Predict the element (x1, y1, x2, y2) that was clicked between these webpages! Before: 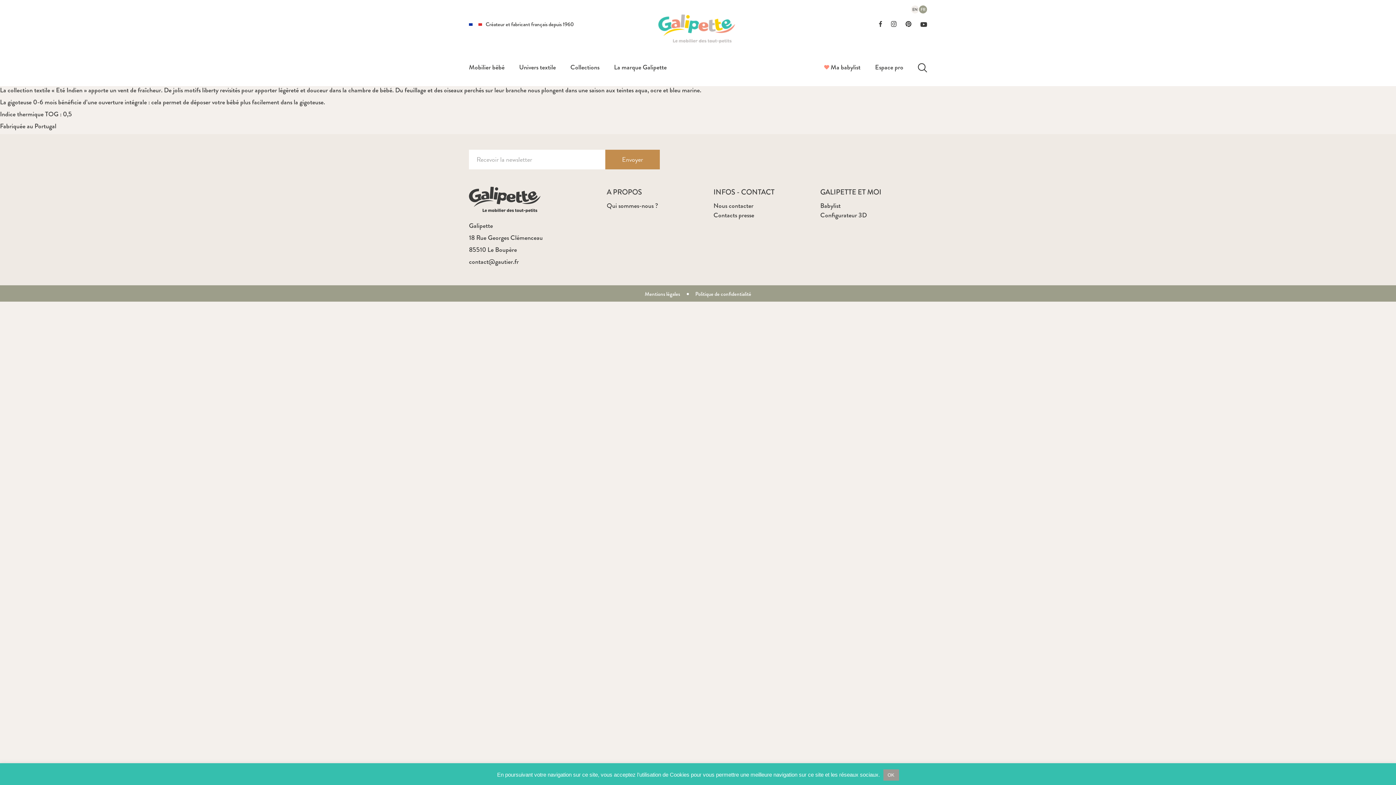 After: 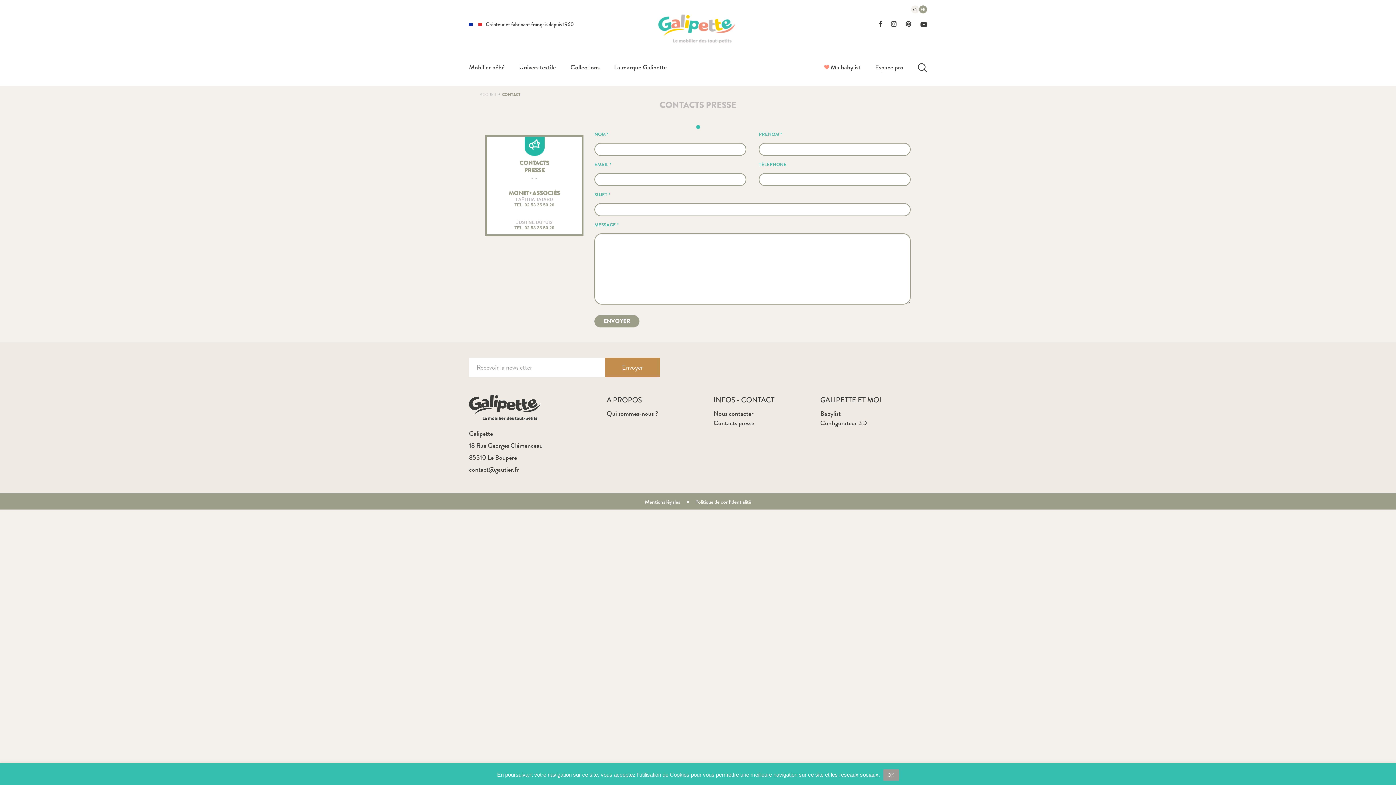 Action: label: Contacts presse bbox: (713, 210, 820, 220)